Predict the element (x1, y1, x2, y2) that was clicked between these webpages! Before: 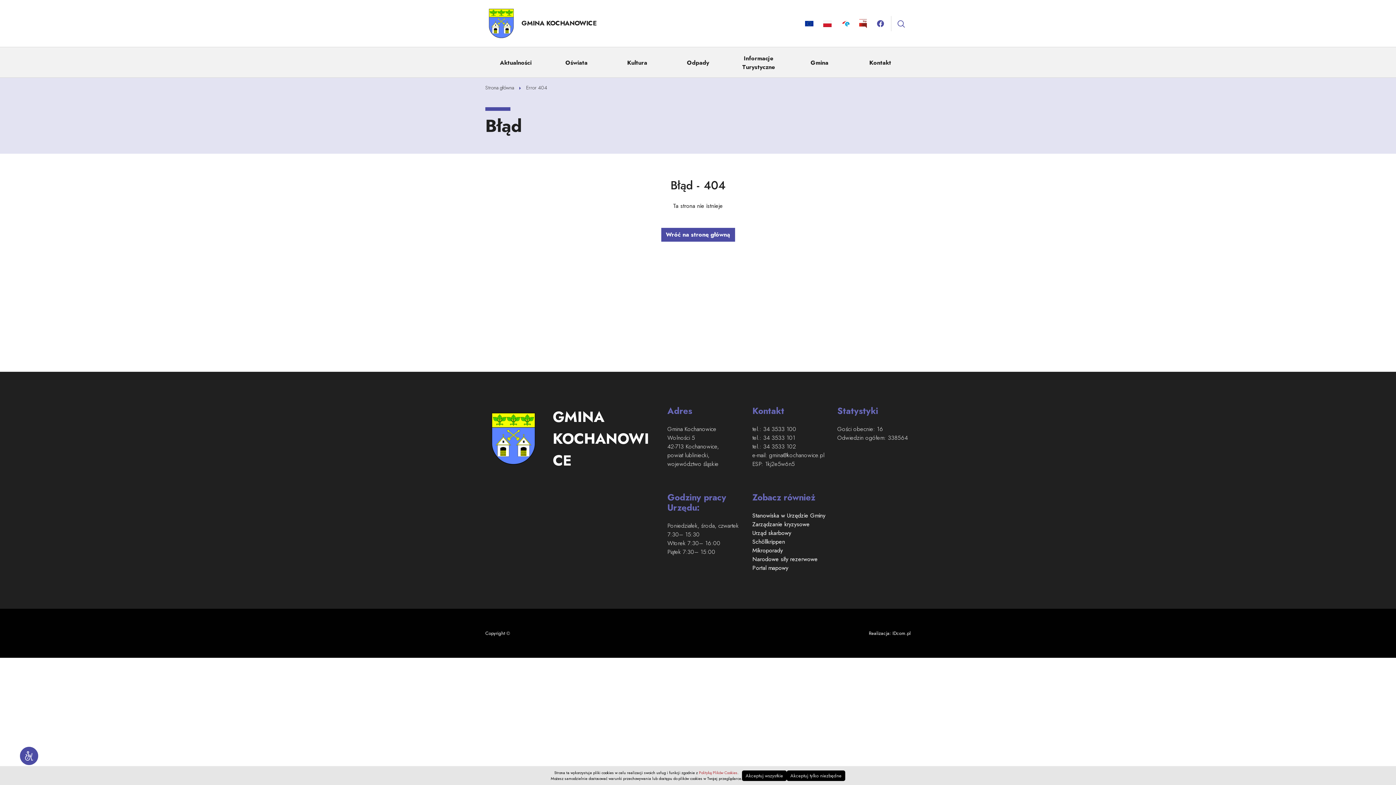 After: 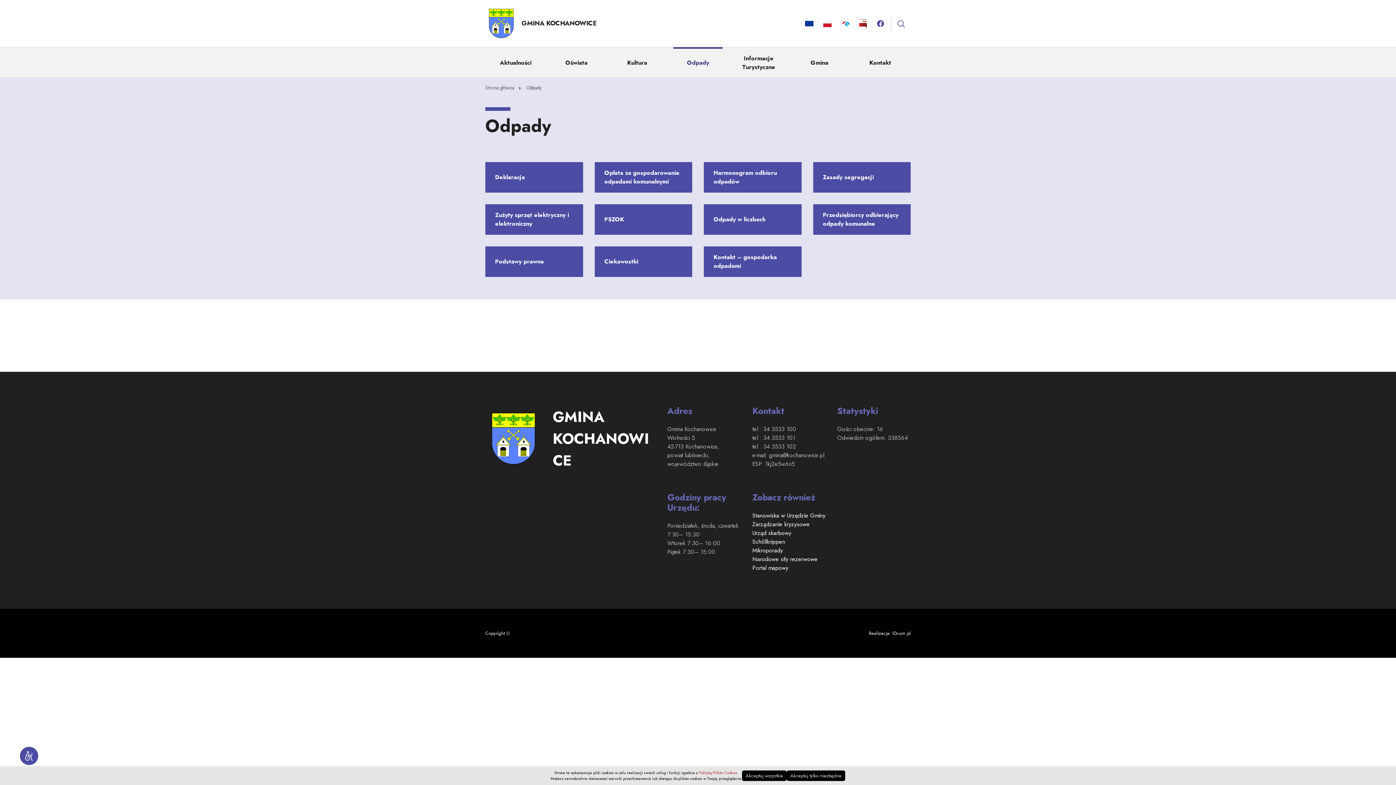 Action: bbox: (673, 47, 722, 77) label: Odpady